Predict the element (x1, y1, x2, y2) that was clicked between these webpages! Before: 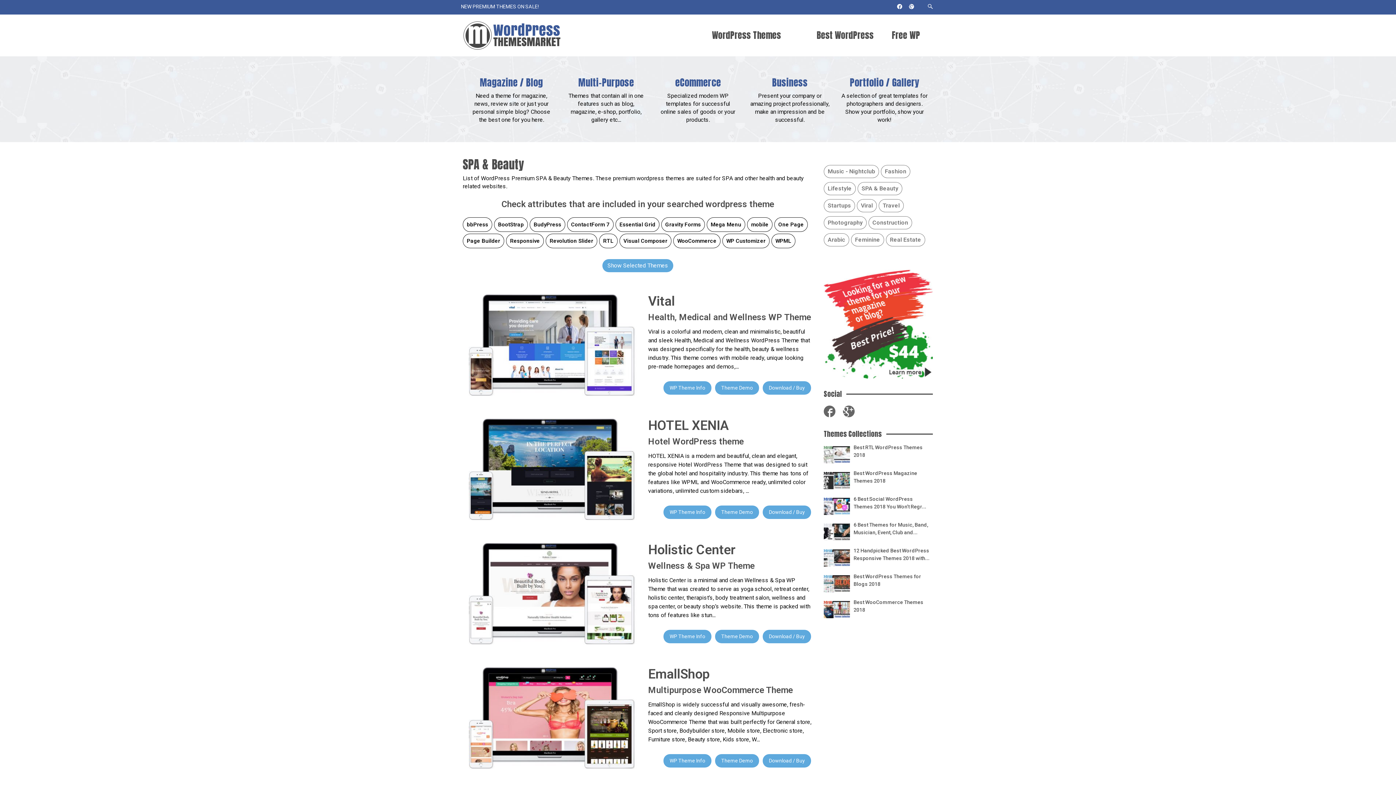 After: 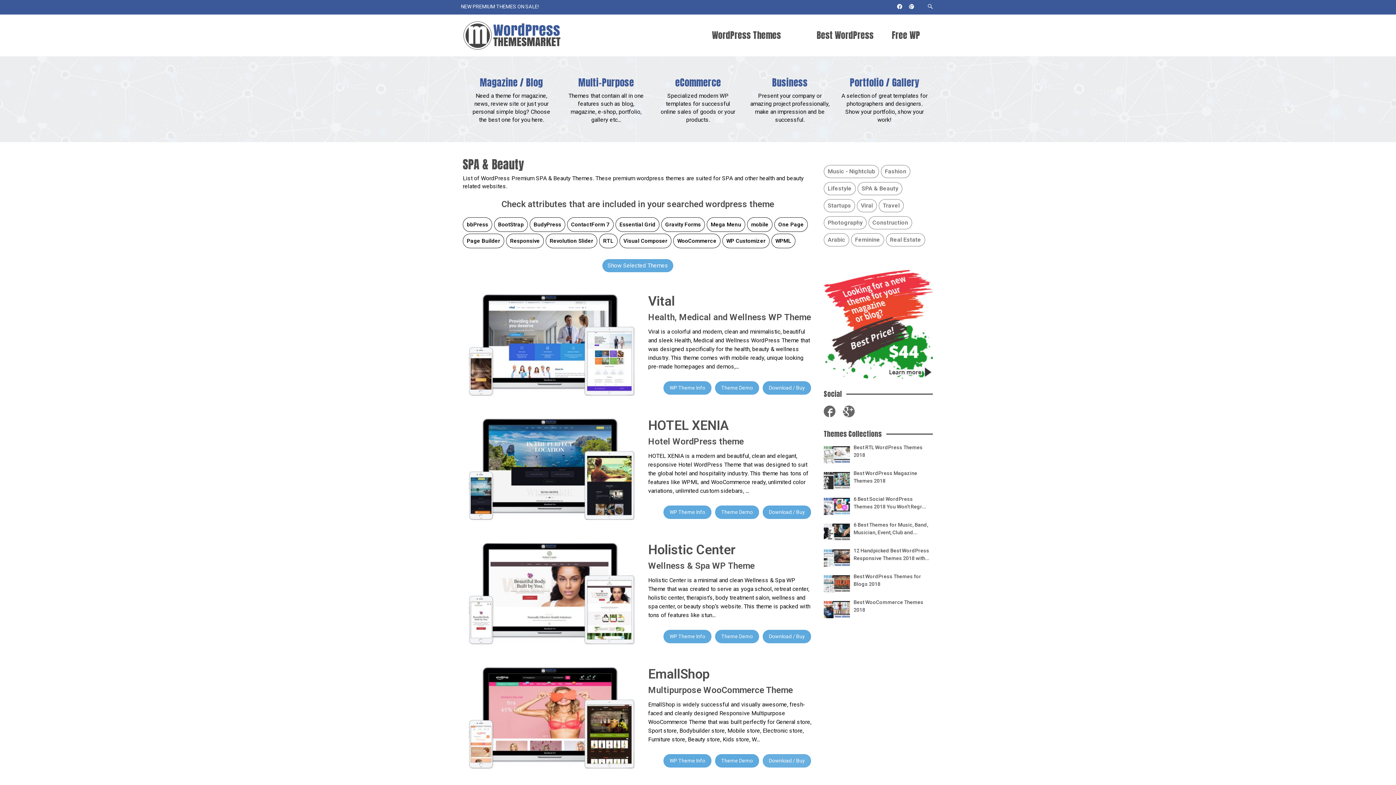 Action: bbox: (769, 754, 805, 767) label: Download / Buy